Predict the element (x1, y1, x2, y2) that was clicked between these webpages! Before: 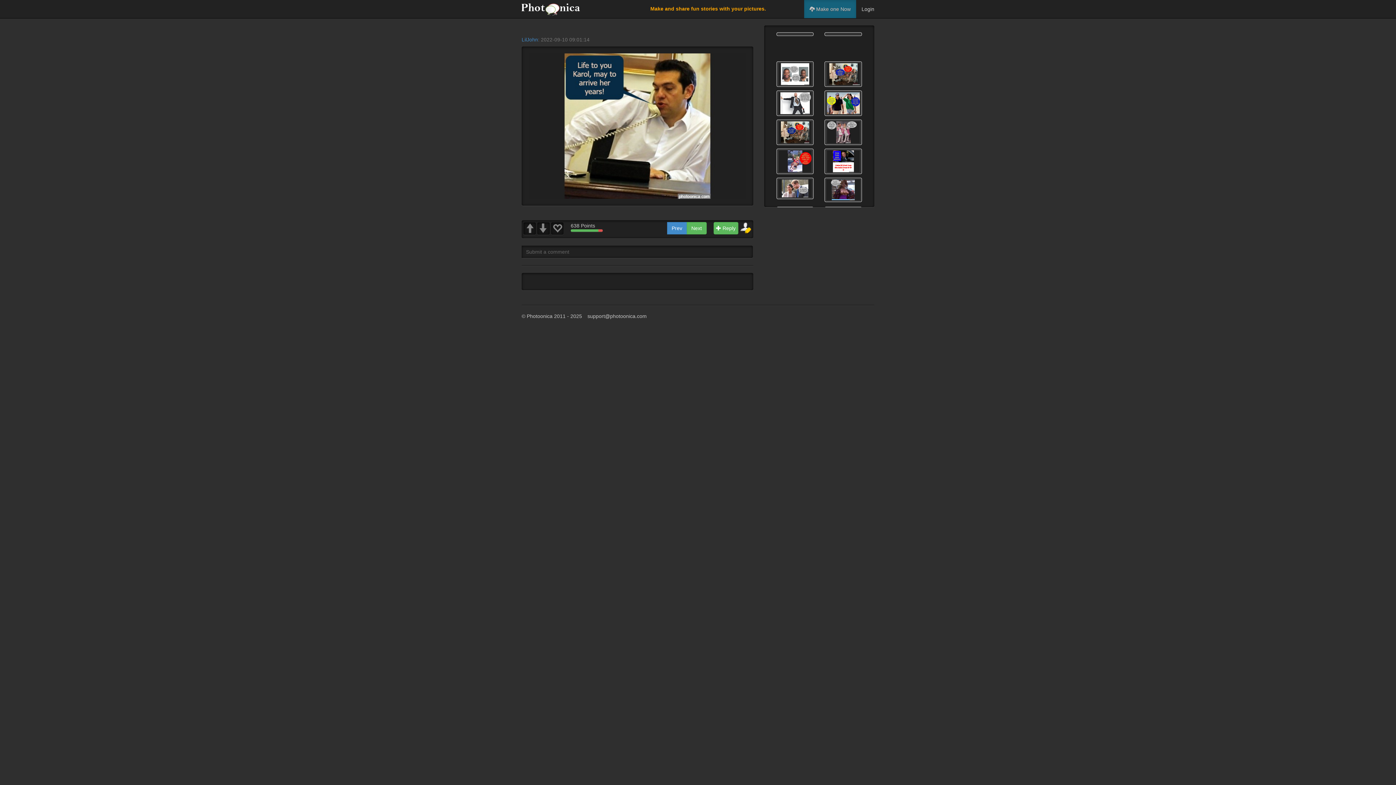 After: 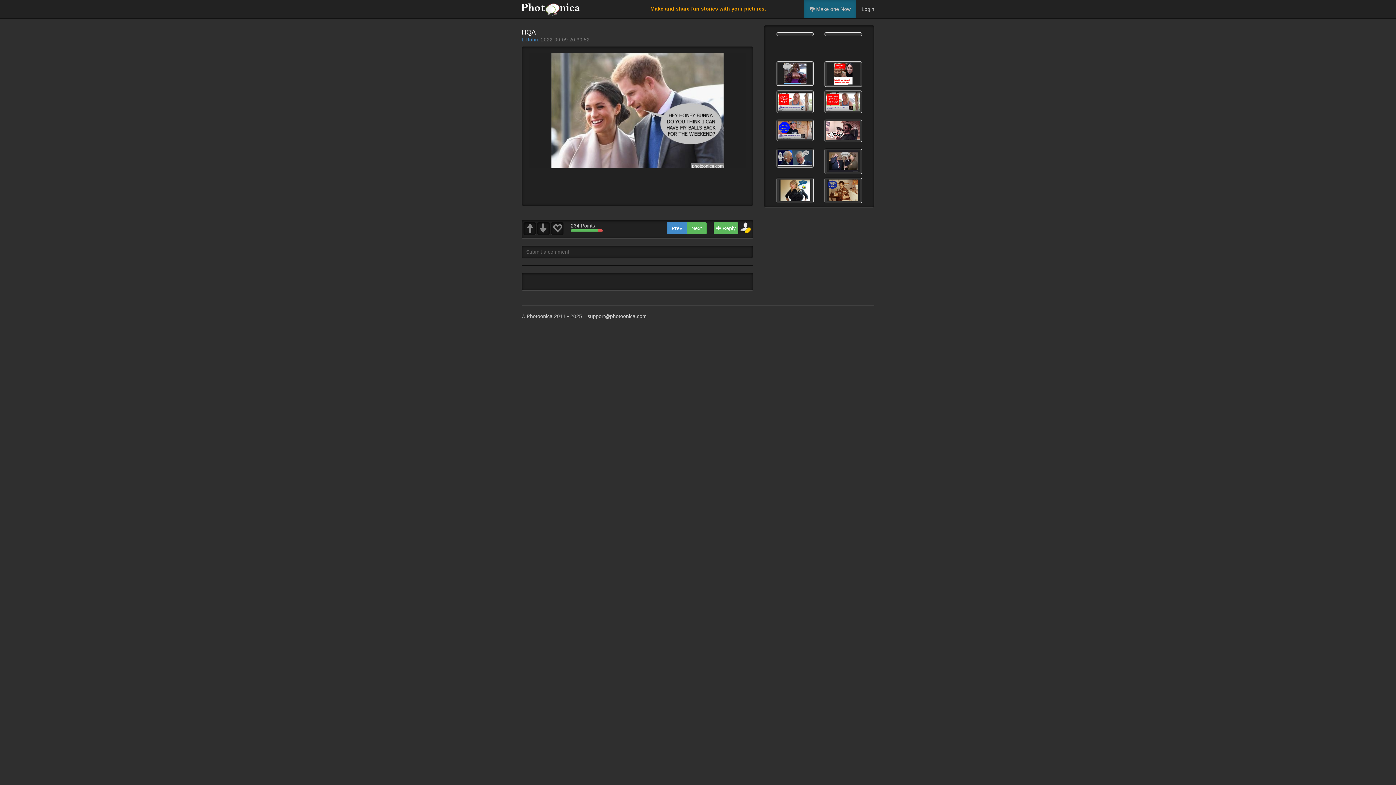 Action: bbox: (776, 177, 813, 199)